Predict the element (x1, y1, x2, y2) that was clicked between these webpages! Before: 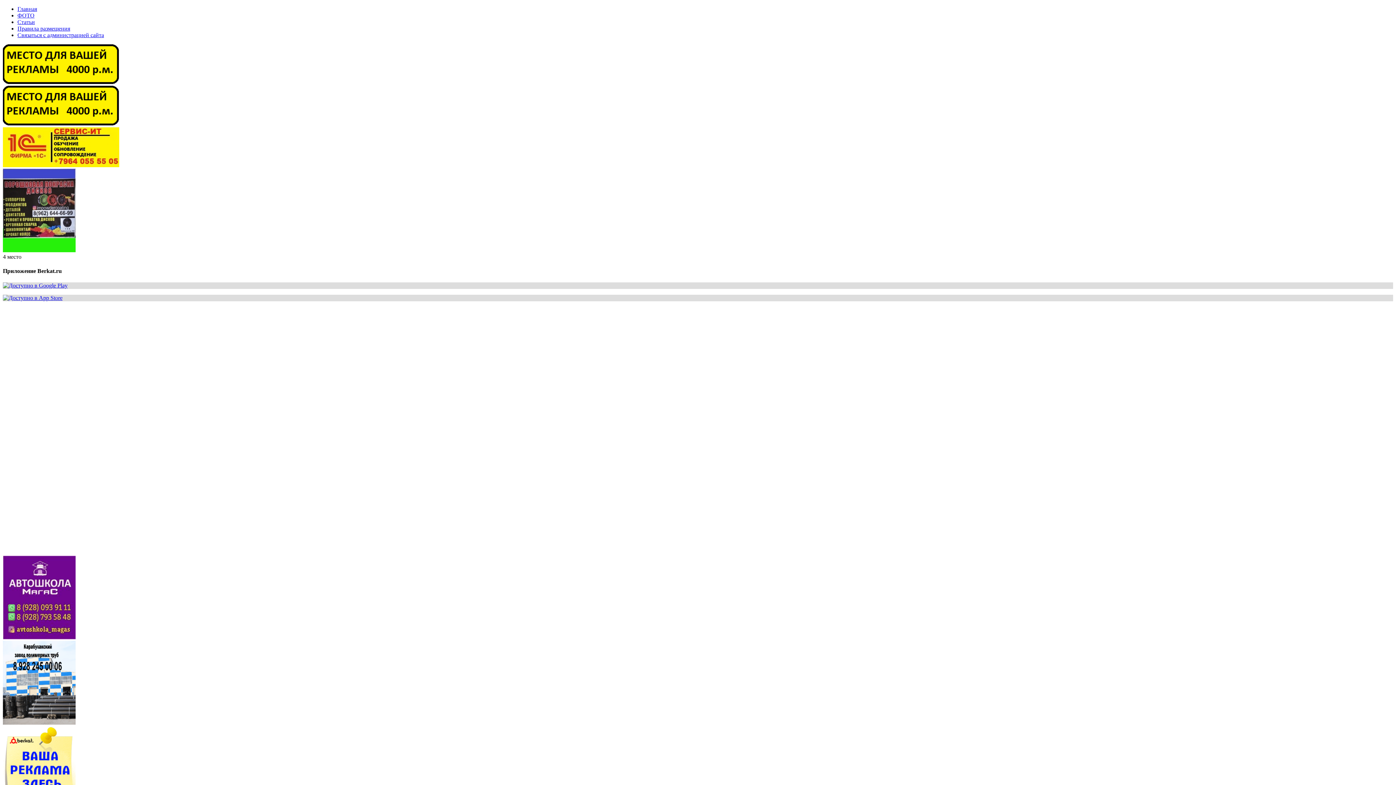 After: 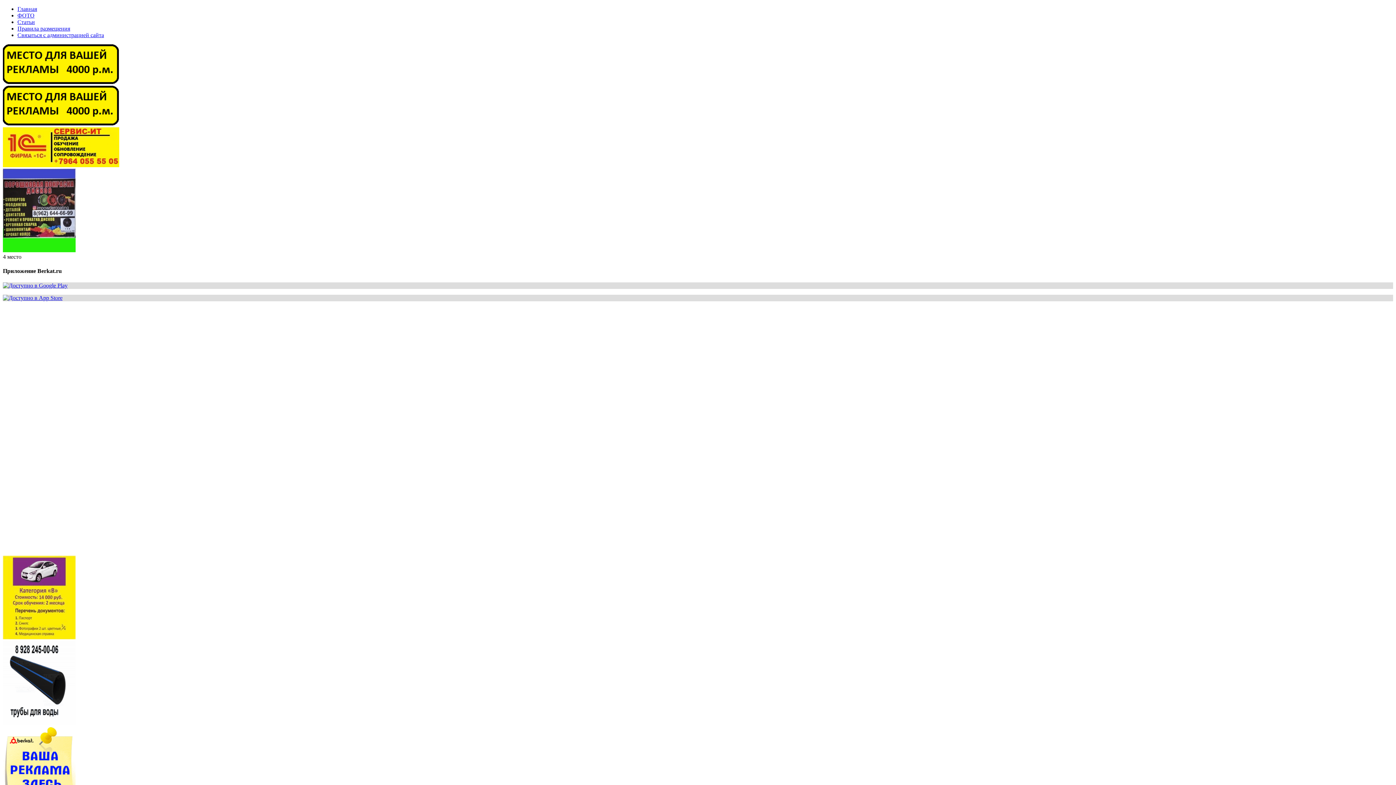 Action: bbox: (17, 12, 34, 18) label: ФОТО